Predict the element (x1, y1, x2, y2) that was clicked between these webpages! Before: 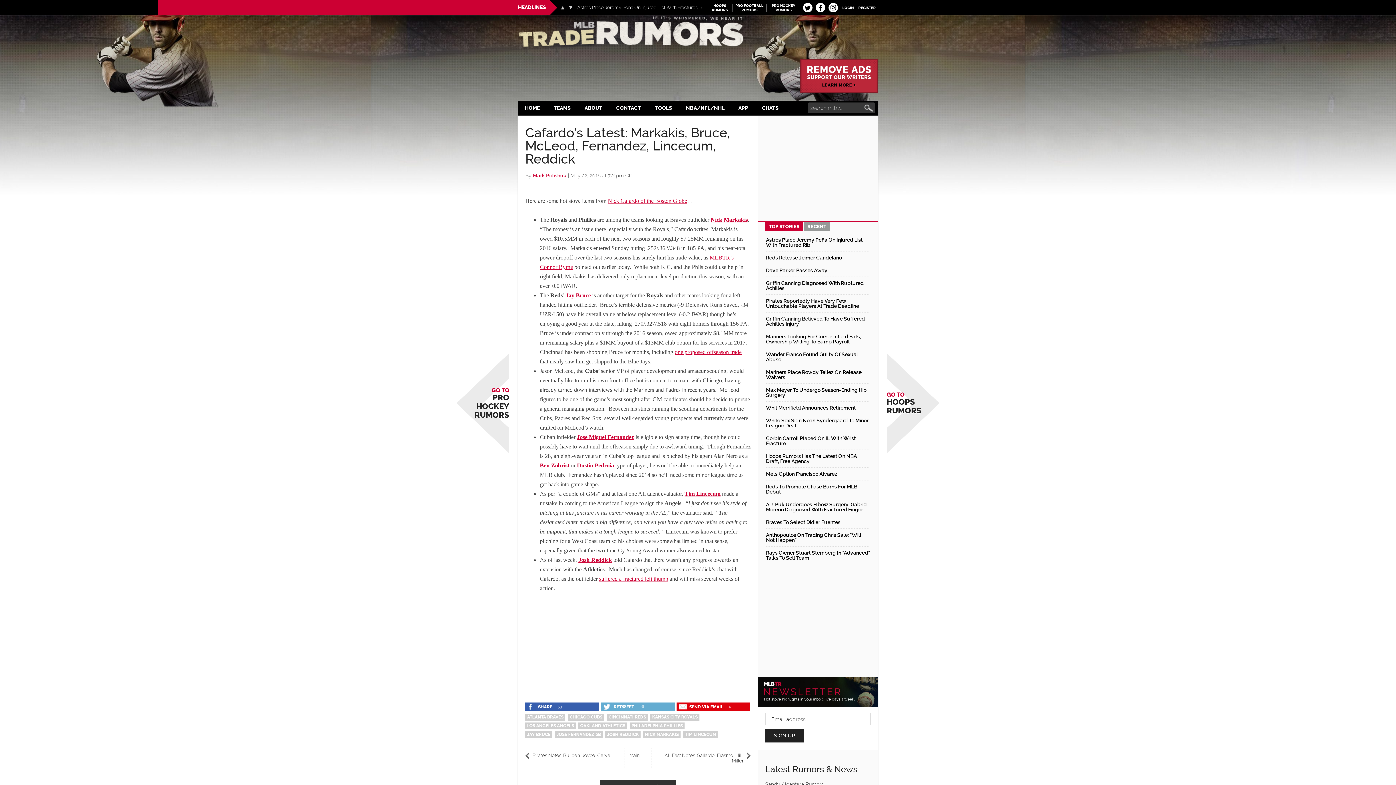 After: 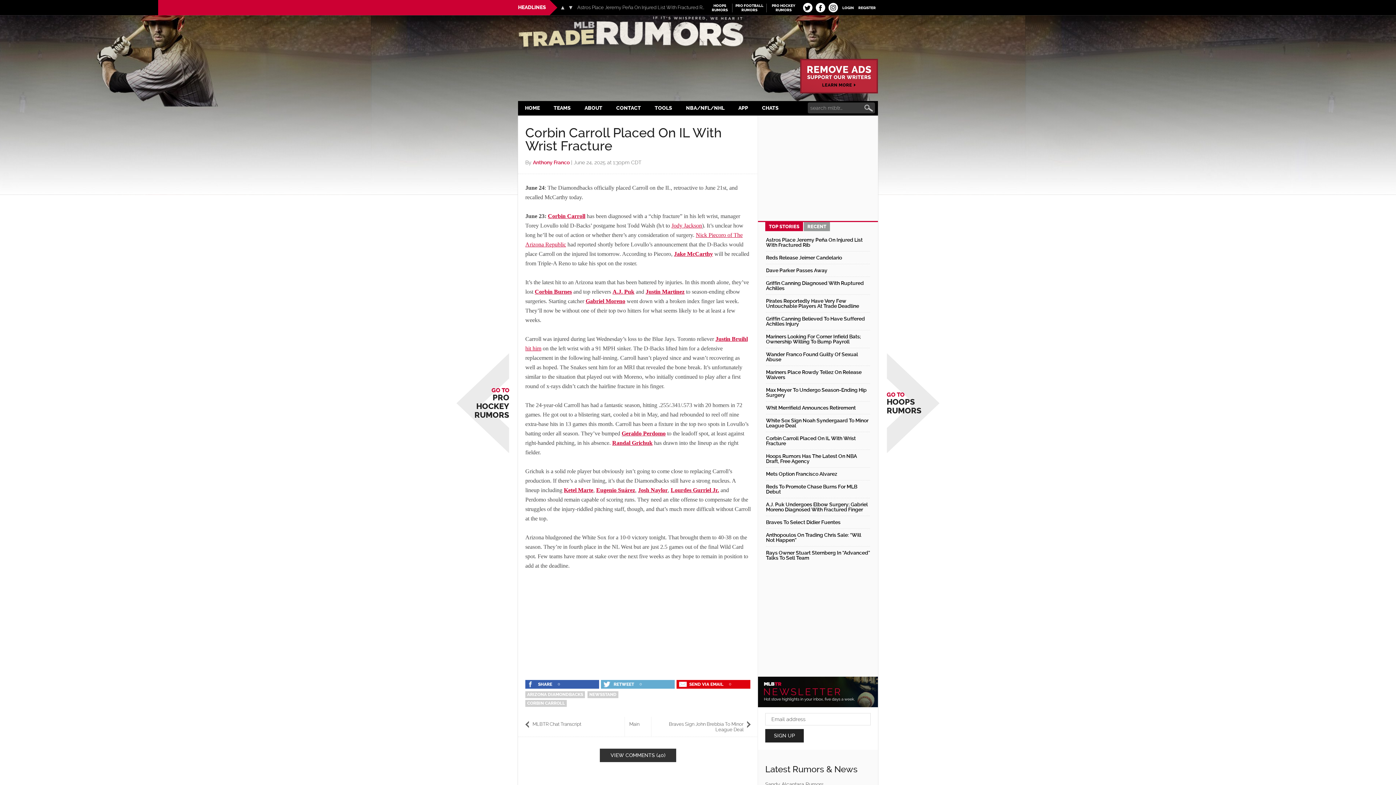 Action: label: Corbin Carroll Placed On IL With Wrist Fracture bbox: (766, 435, 856, 446)